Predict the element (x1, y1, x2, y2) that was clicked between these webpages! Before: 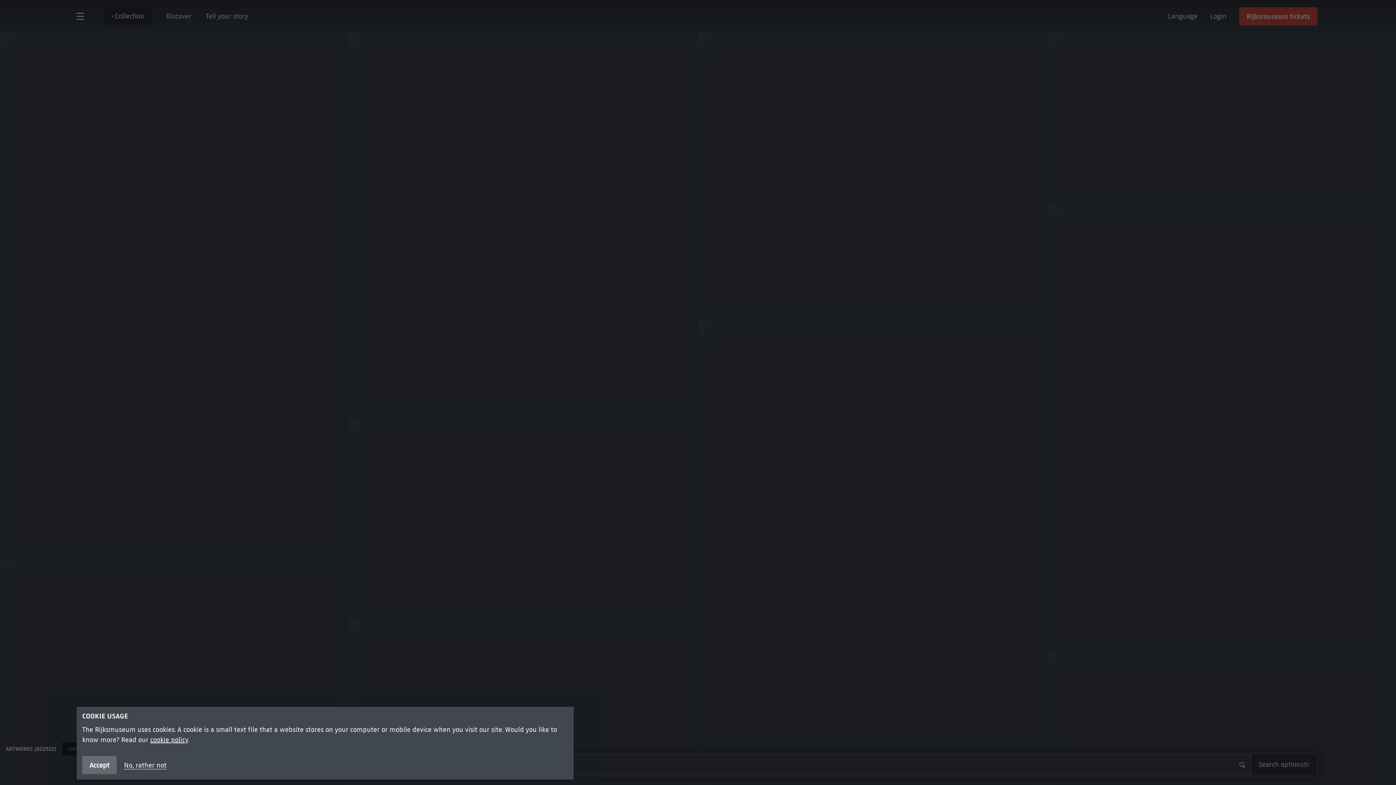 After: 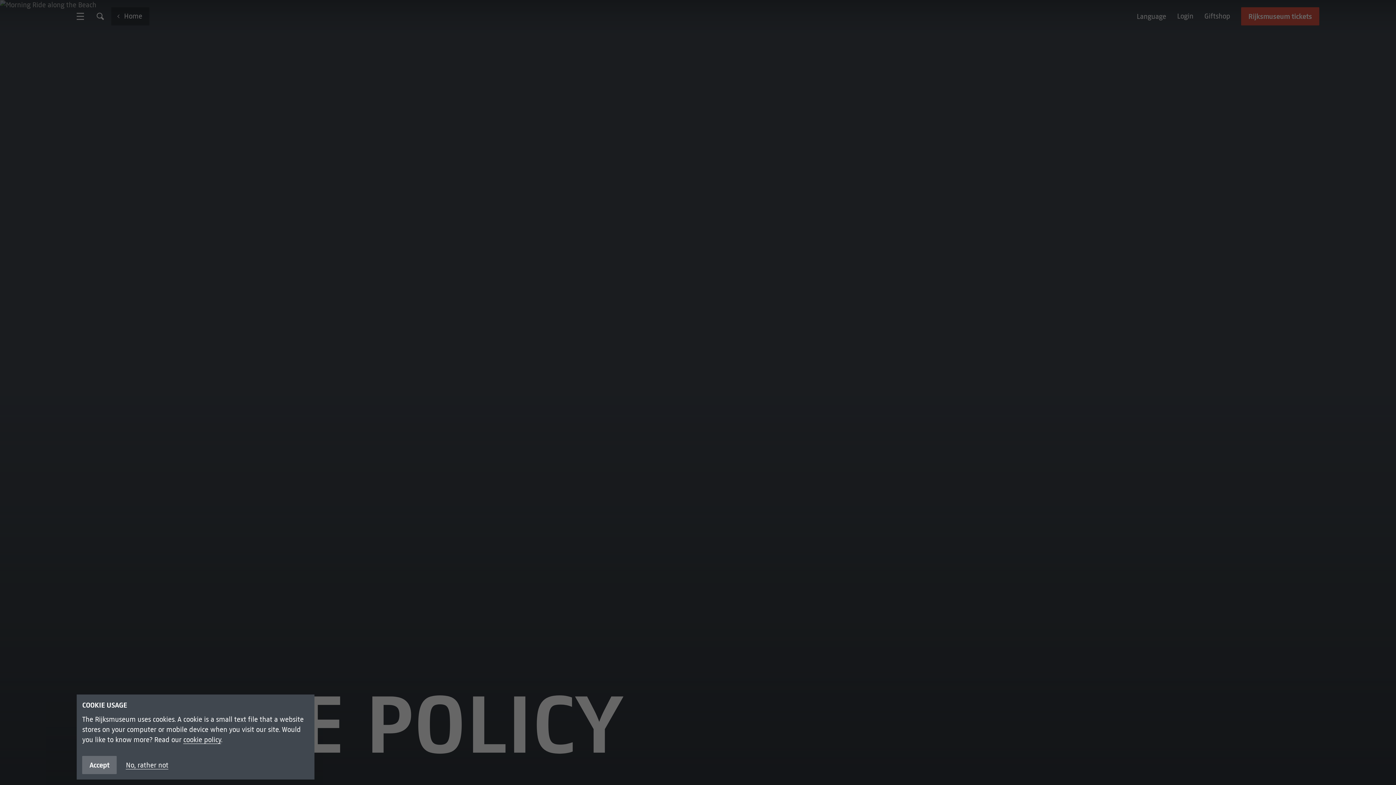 Action: label: cookie policy bbox: (150, 736, 188, 744)